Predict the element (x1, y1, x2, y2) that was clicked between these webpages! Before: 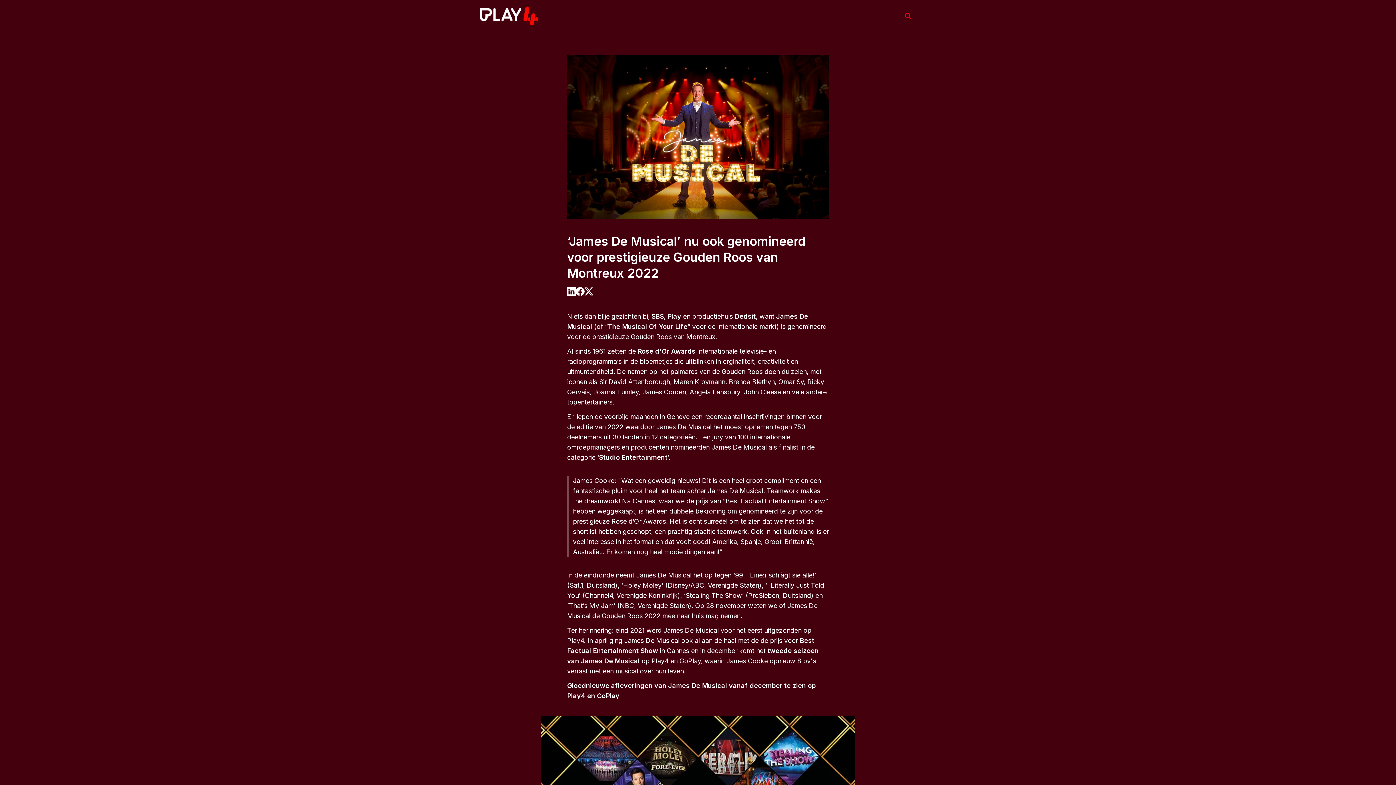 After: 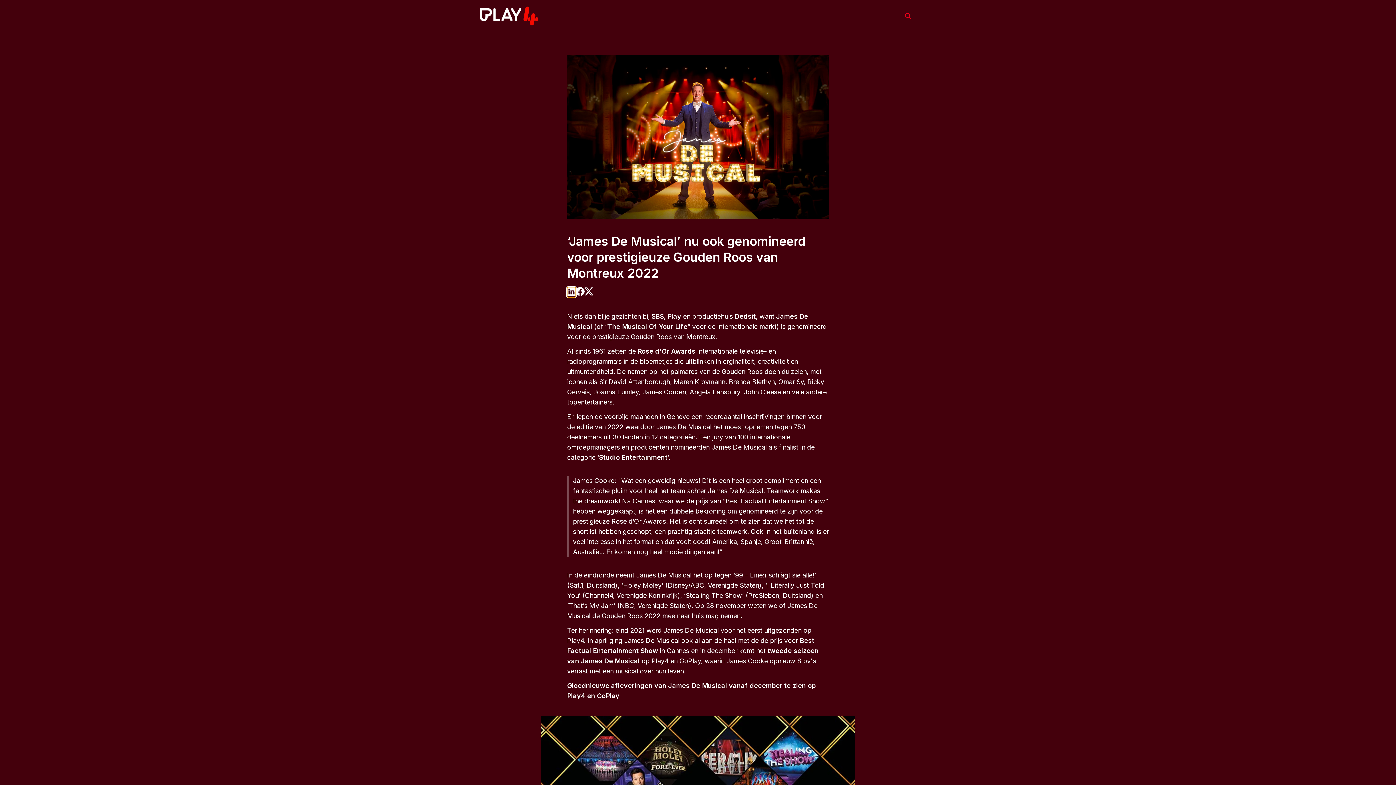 Action: bbox: (567, 287, 576, 296)